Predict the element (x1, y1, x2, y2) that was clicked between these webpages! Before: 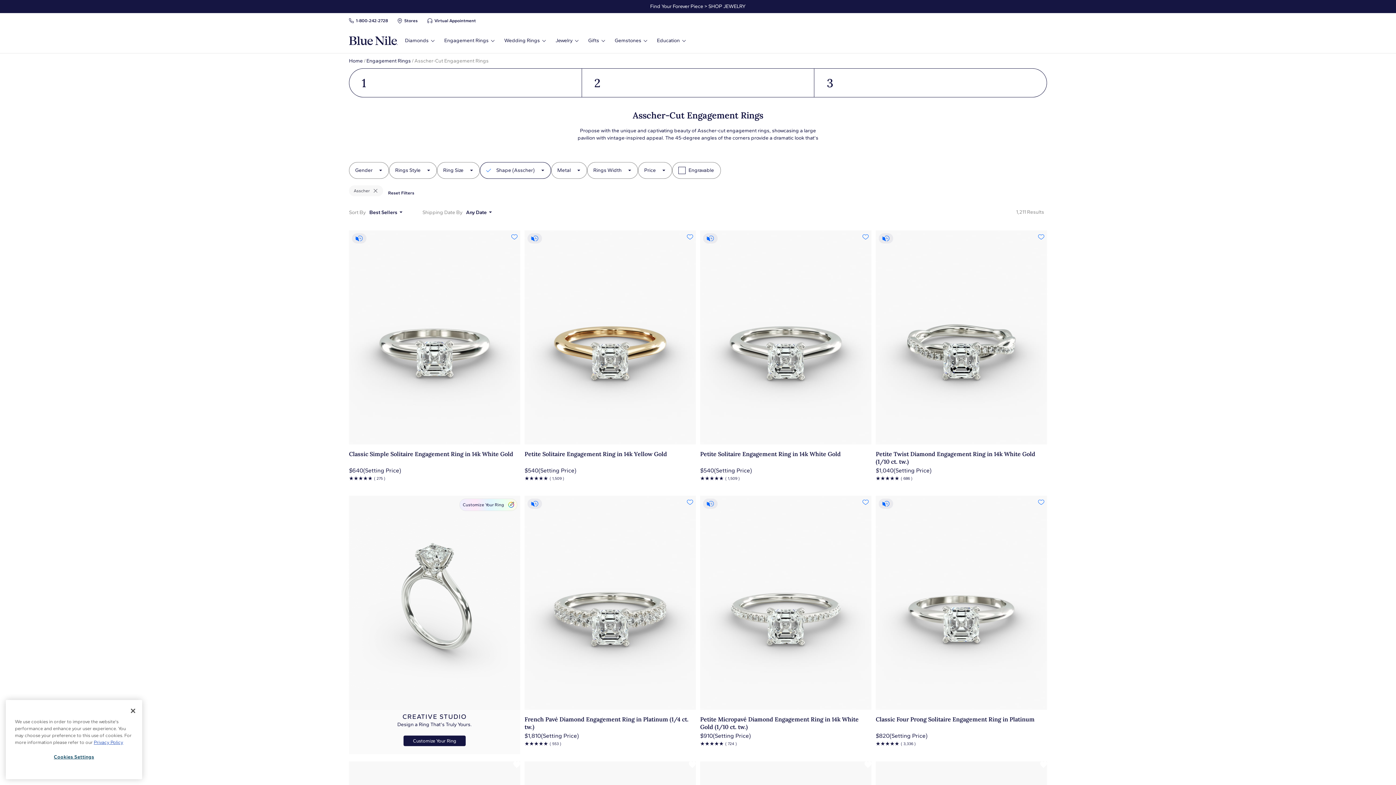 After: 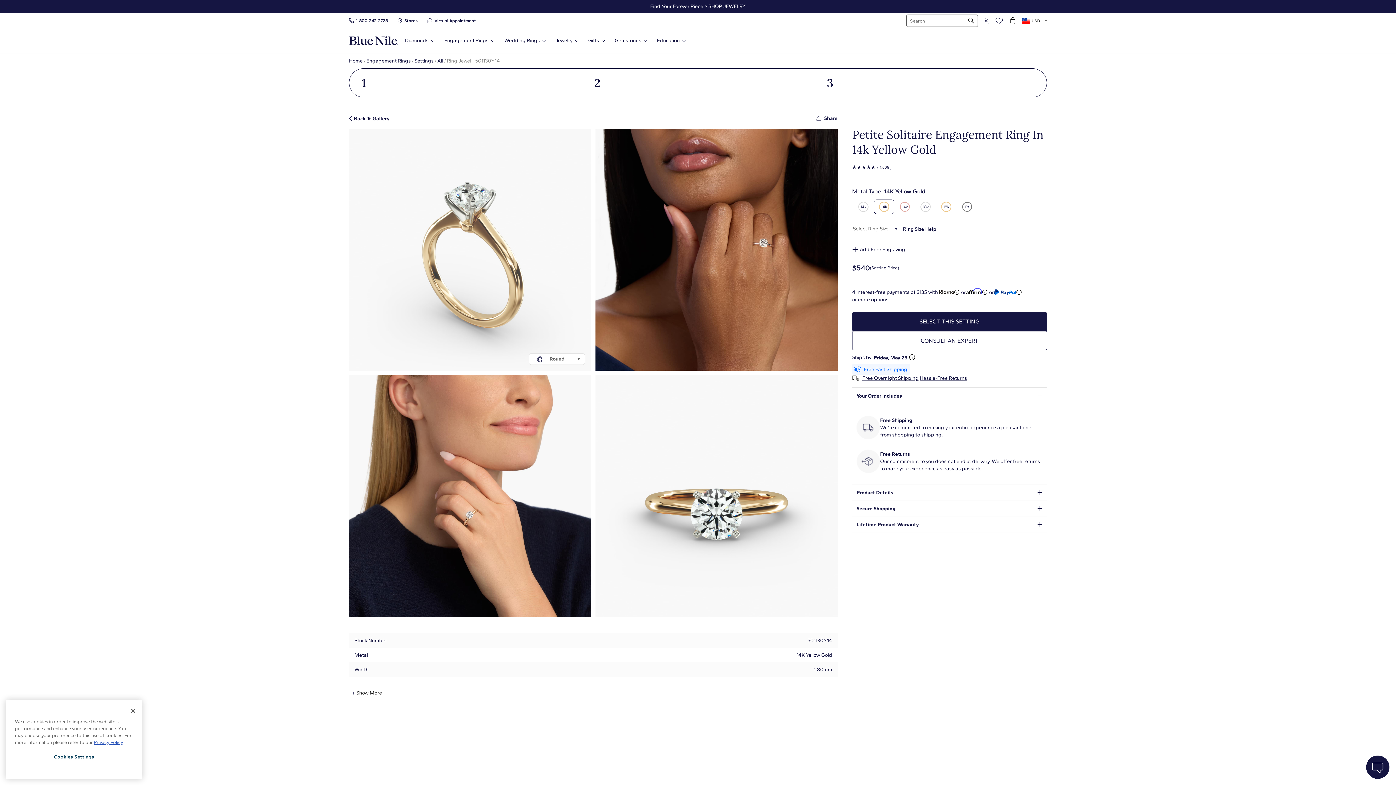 Action: bbox: (524, 230, 696, 488) label: Petite Solitaire Engagement Ring in 14k Yellow Gold
$540
(Setting Price)
☆
☆
☆
☆
☆
( 1,509 )